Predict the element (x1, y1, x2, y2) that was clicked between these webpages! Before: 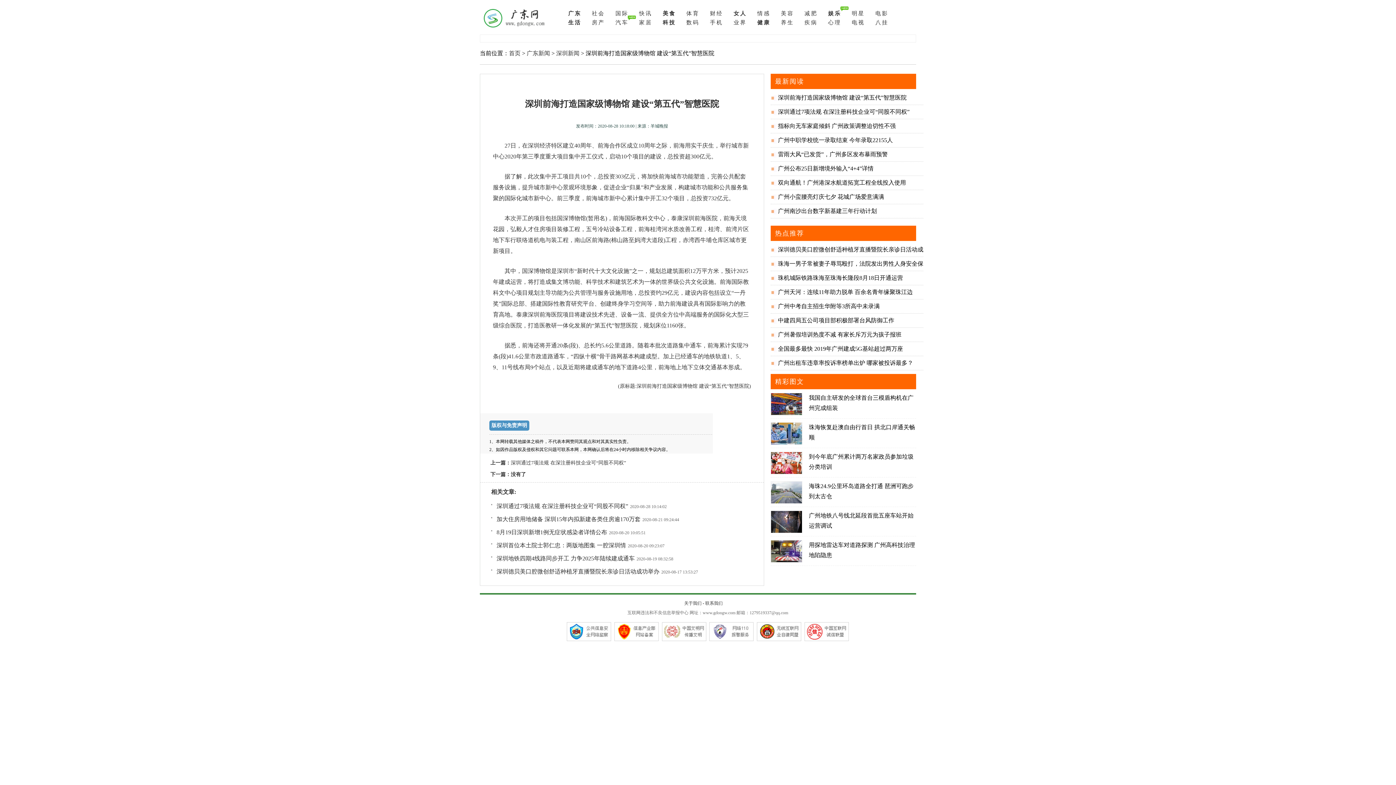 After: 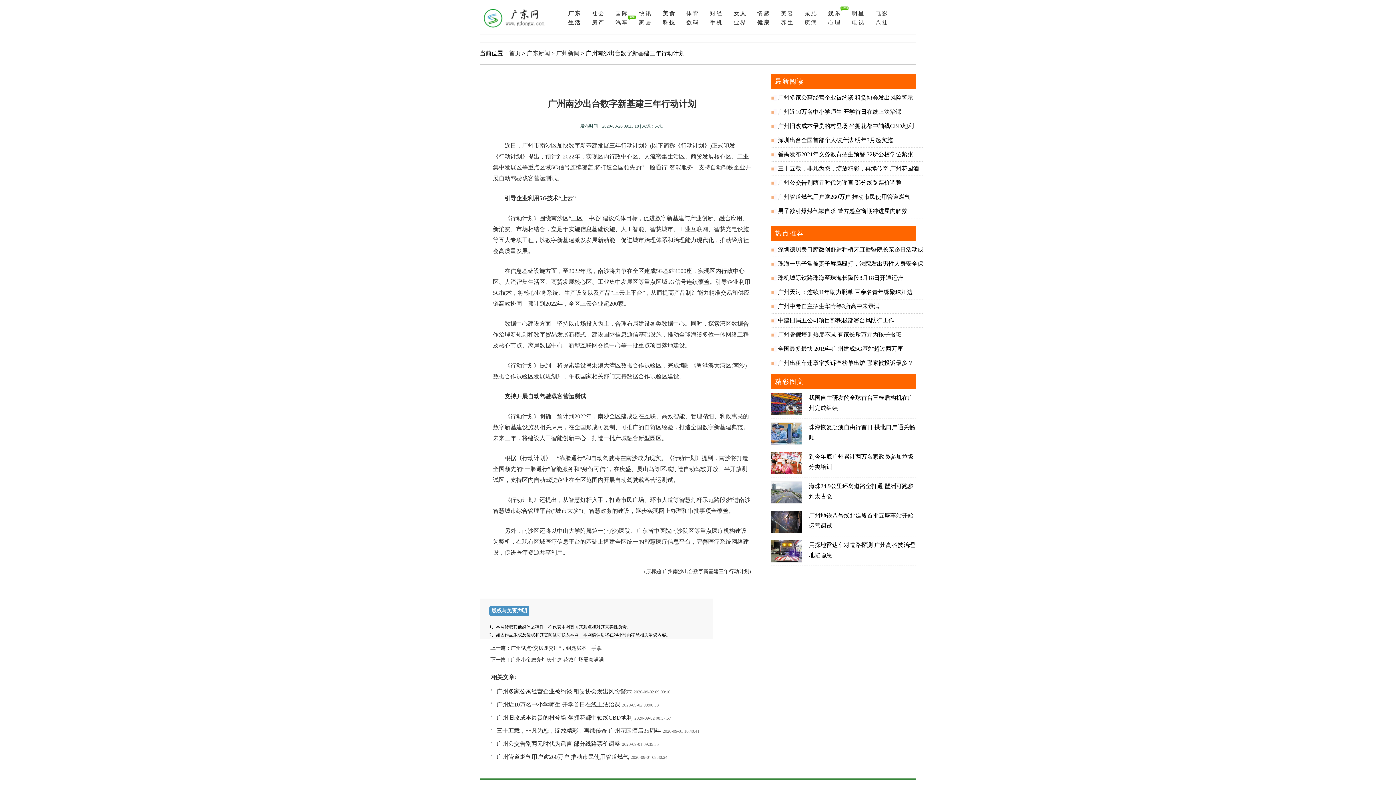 Action: bbox: (778, 208, 877, 214) label: 广州南沙出台数字新基建三年行动计划